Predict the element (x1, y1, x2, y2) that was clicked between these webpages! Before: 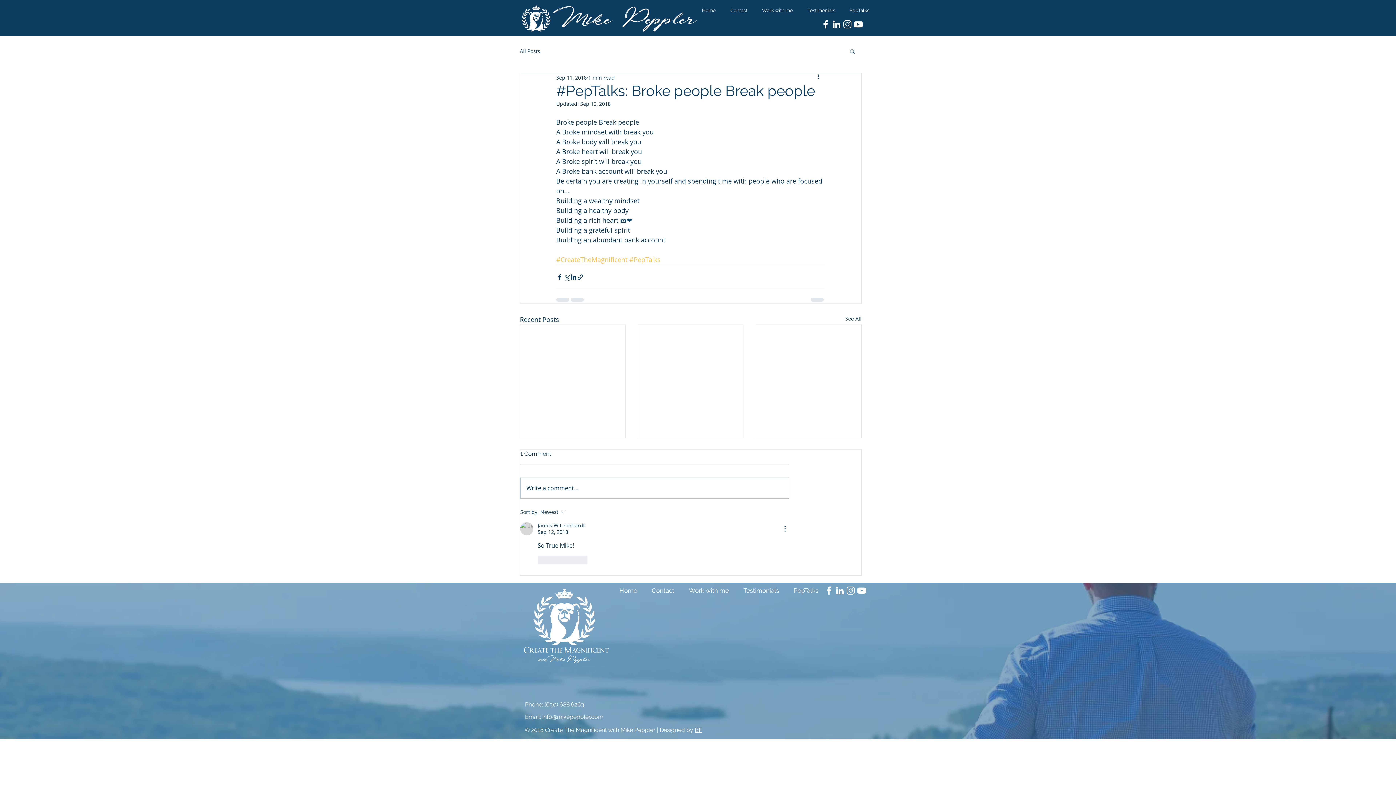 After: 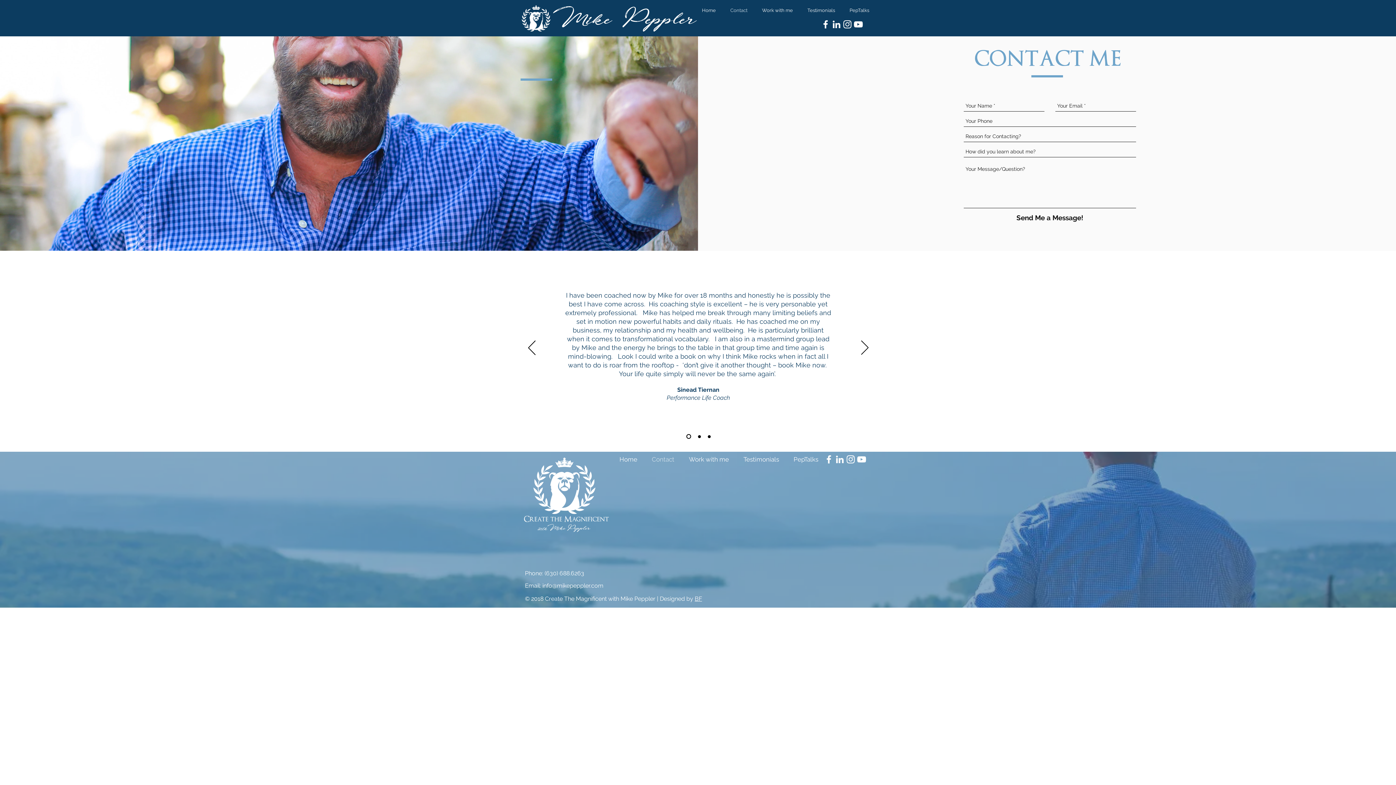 Action: bbox: (644, 587, 681, 595) label: Contact